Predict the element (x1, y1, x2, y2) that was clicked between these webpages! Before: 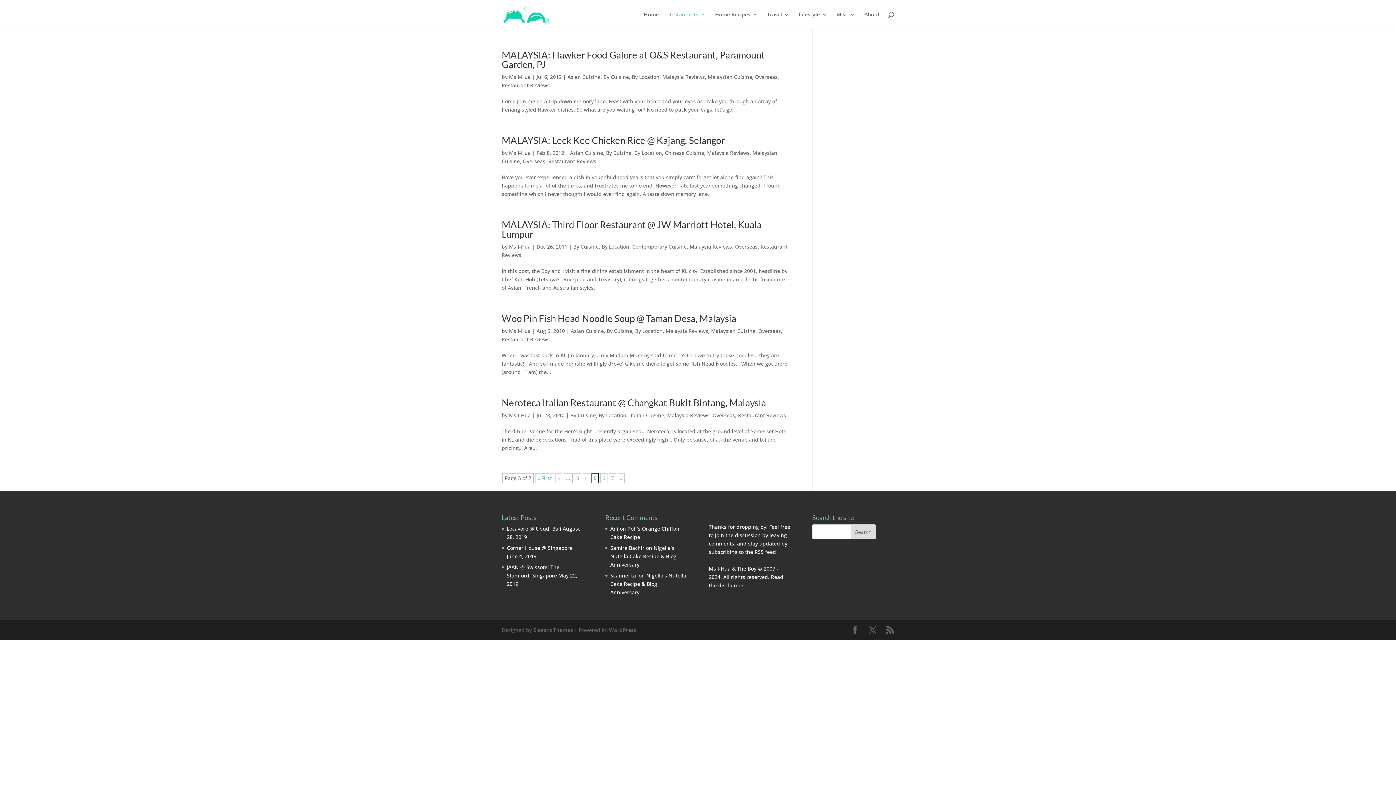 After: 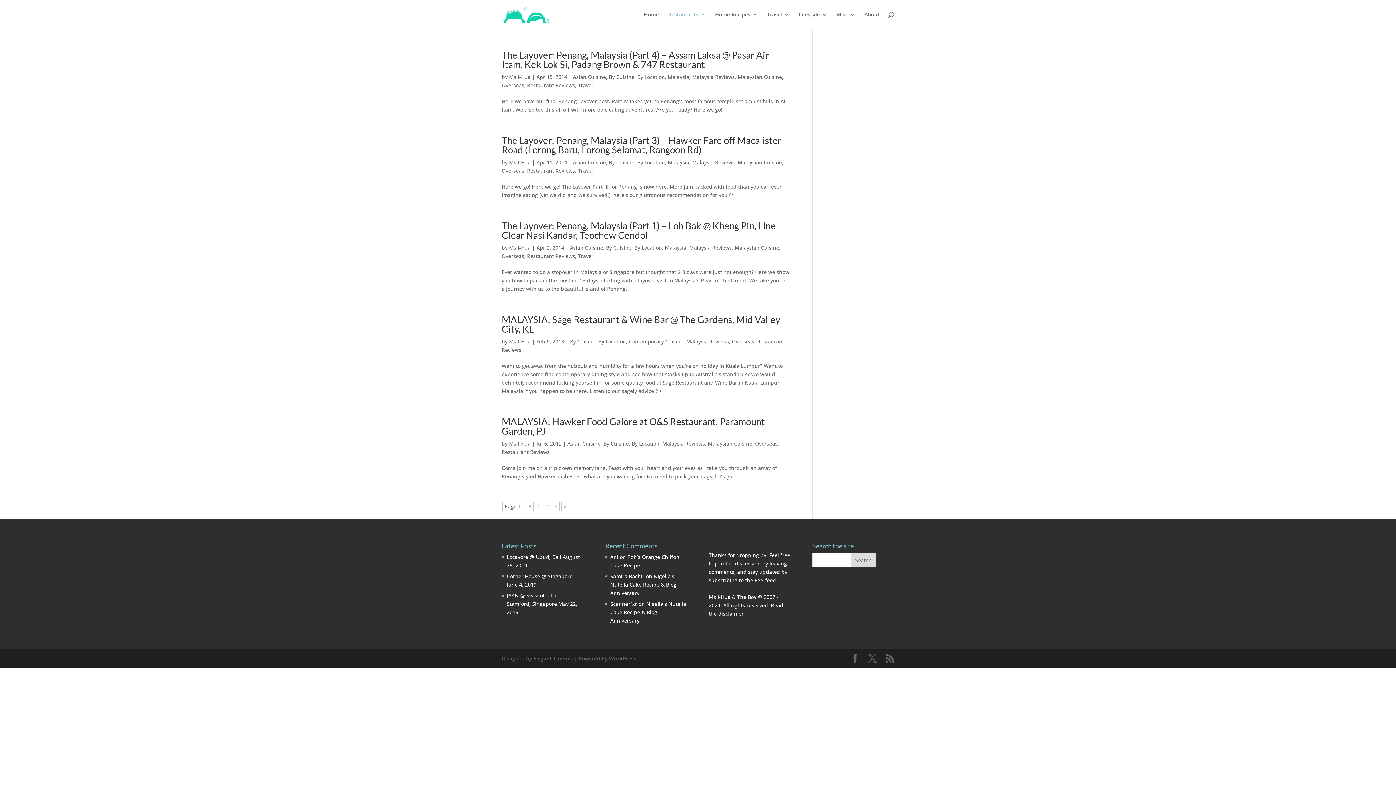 Action: label: Malaysia Reviews bbox: (667, 412, 709, 418)